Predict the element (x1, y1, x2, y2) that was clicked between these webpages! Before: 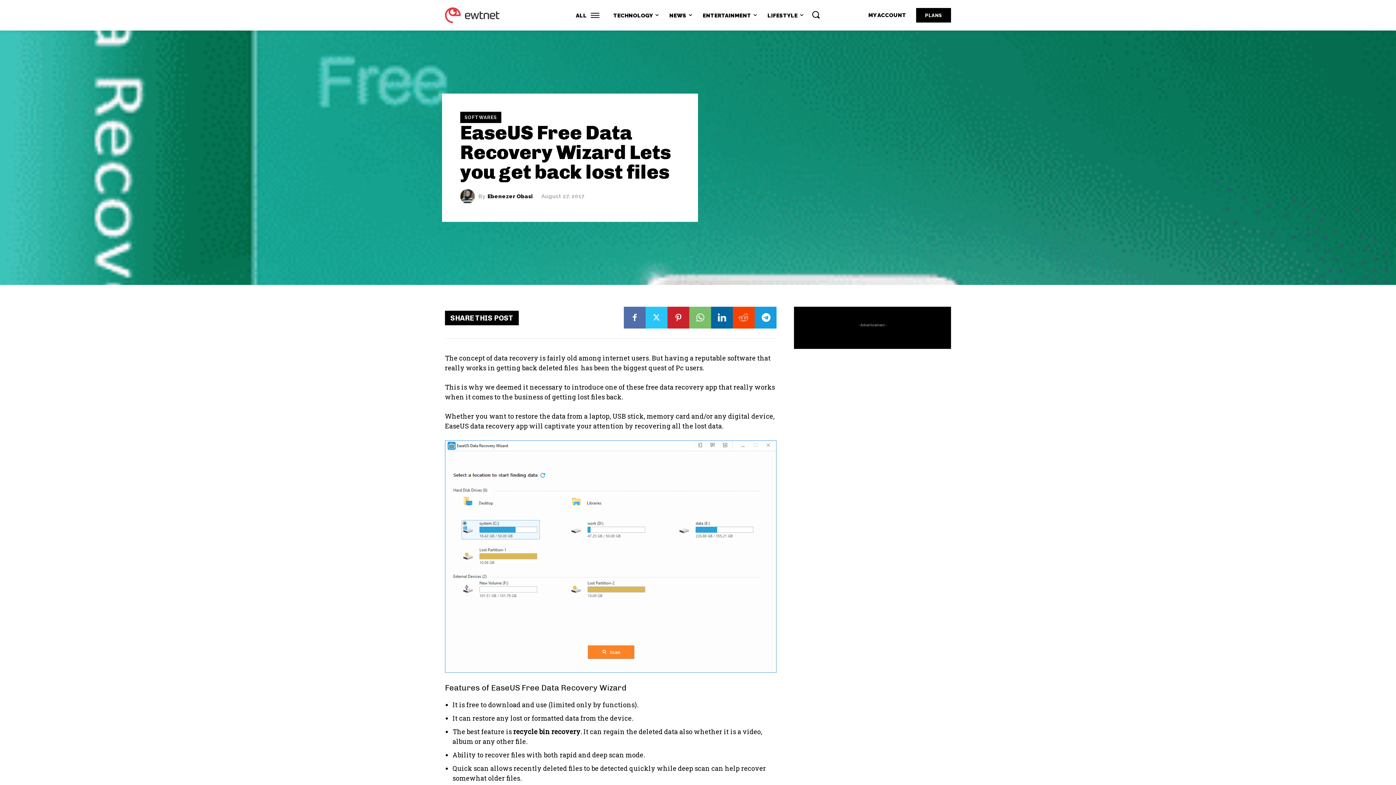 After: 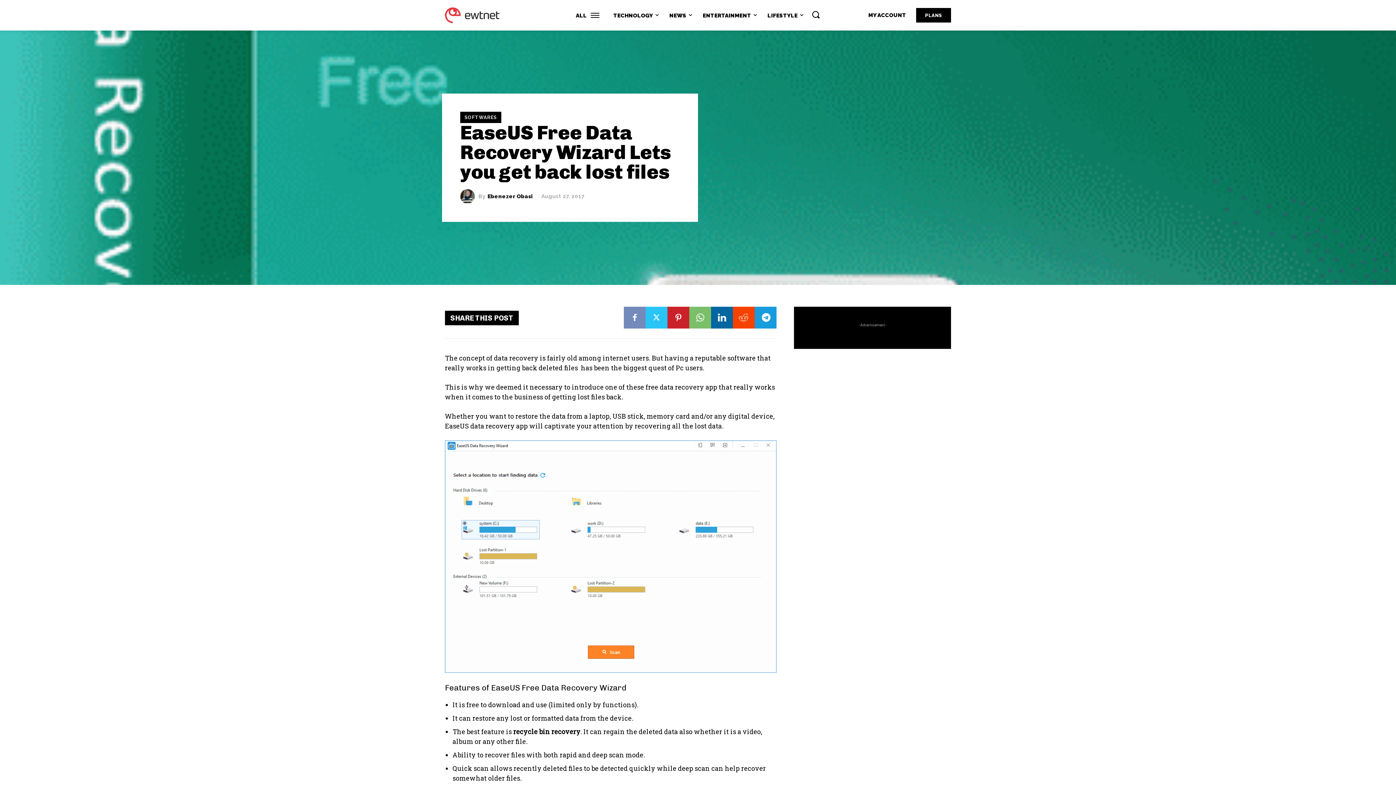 Action: bbox: (623, 306, 645, 328)